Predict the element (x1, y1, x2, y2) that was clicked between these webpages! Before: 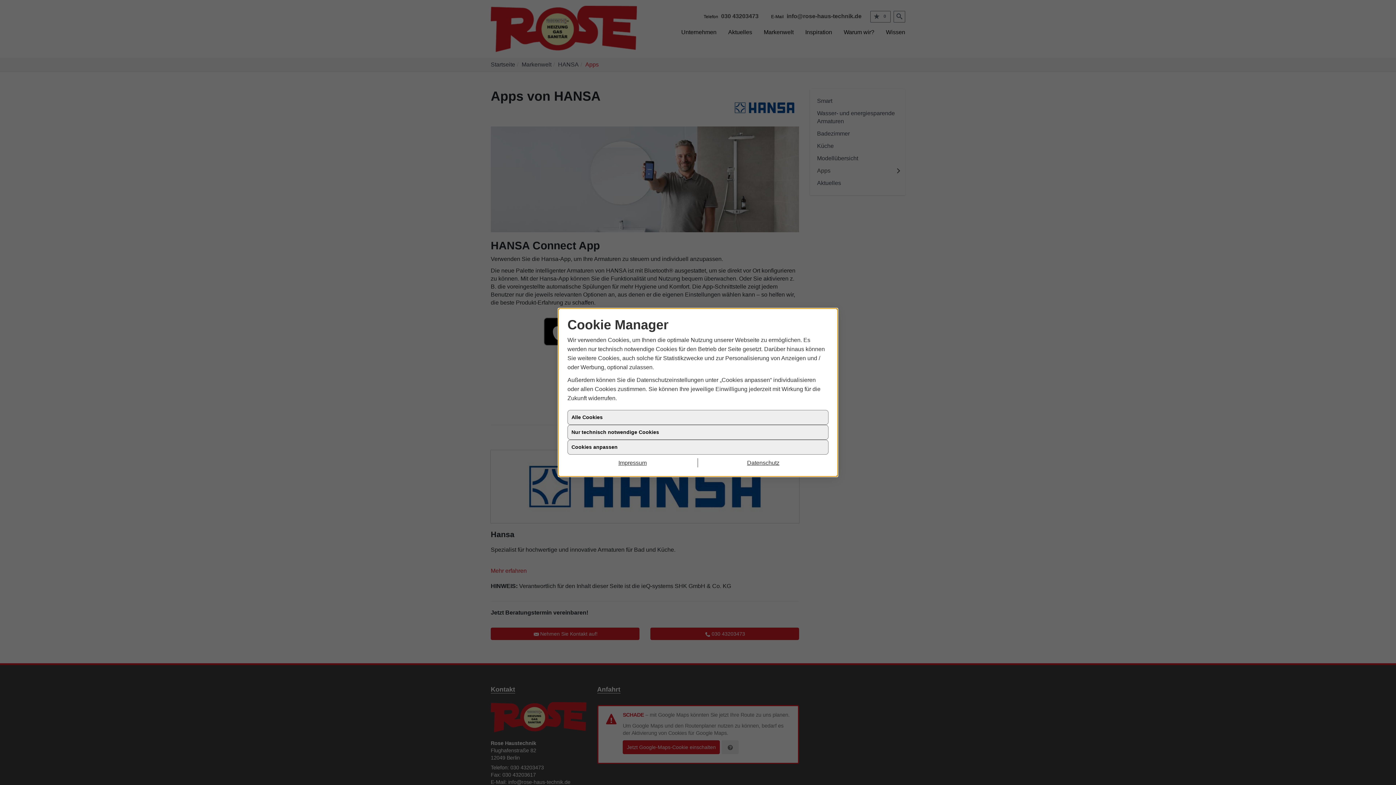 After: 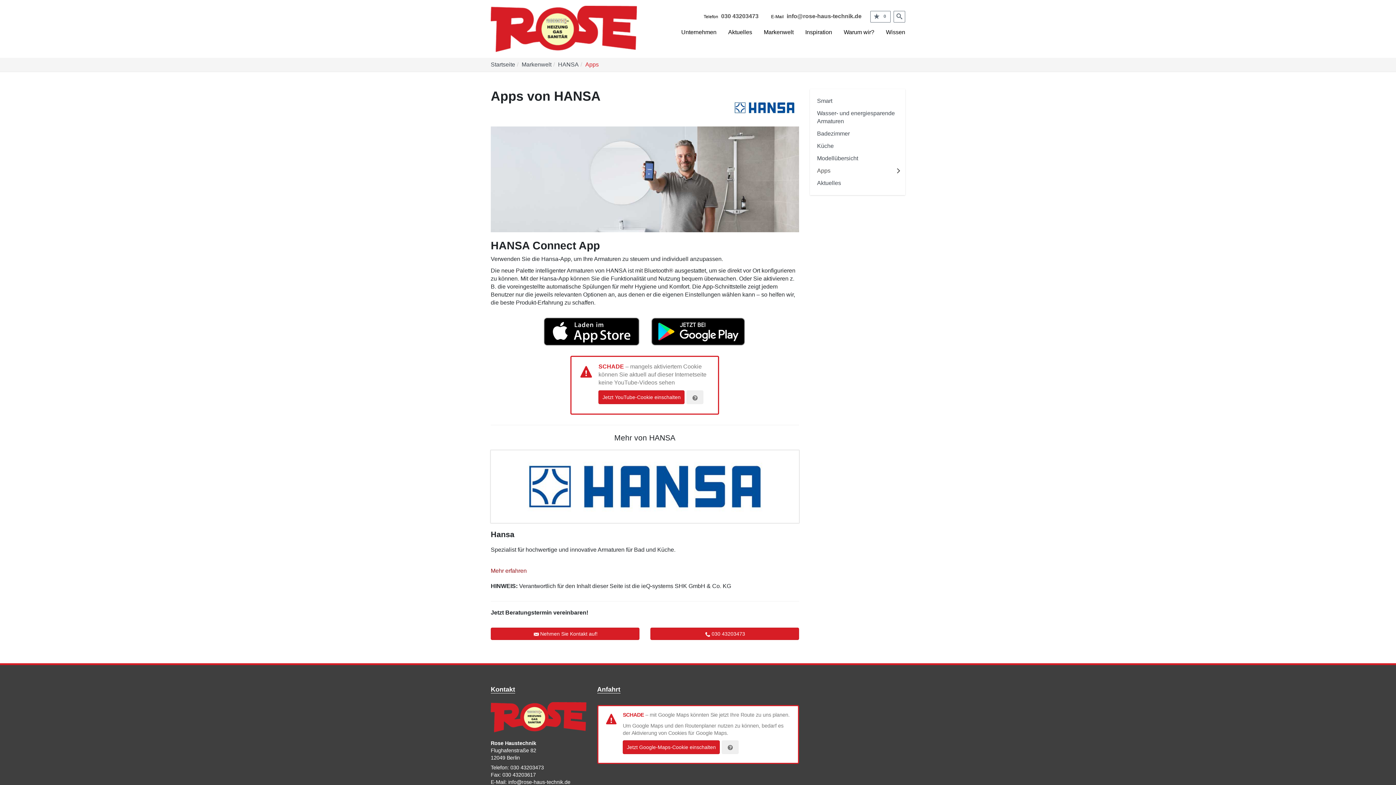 Action: label: Impressum bbox: (567, 458, 698, 467)